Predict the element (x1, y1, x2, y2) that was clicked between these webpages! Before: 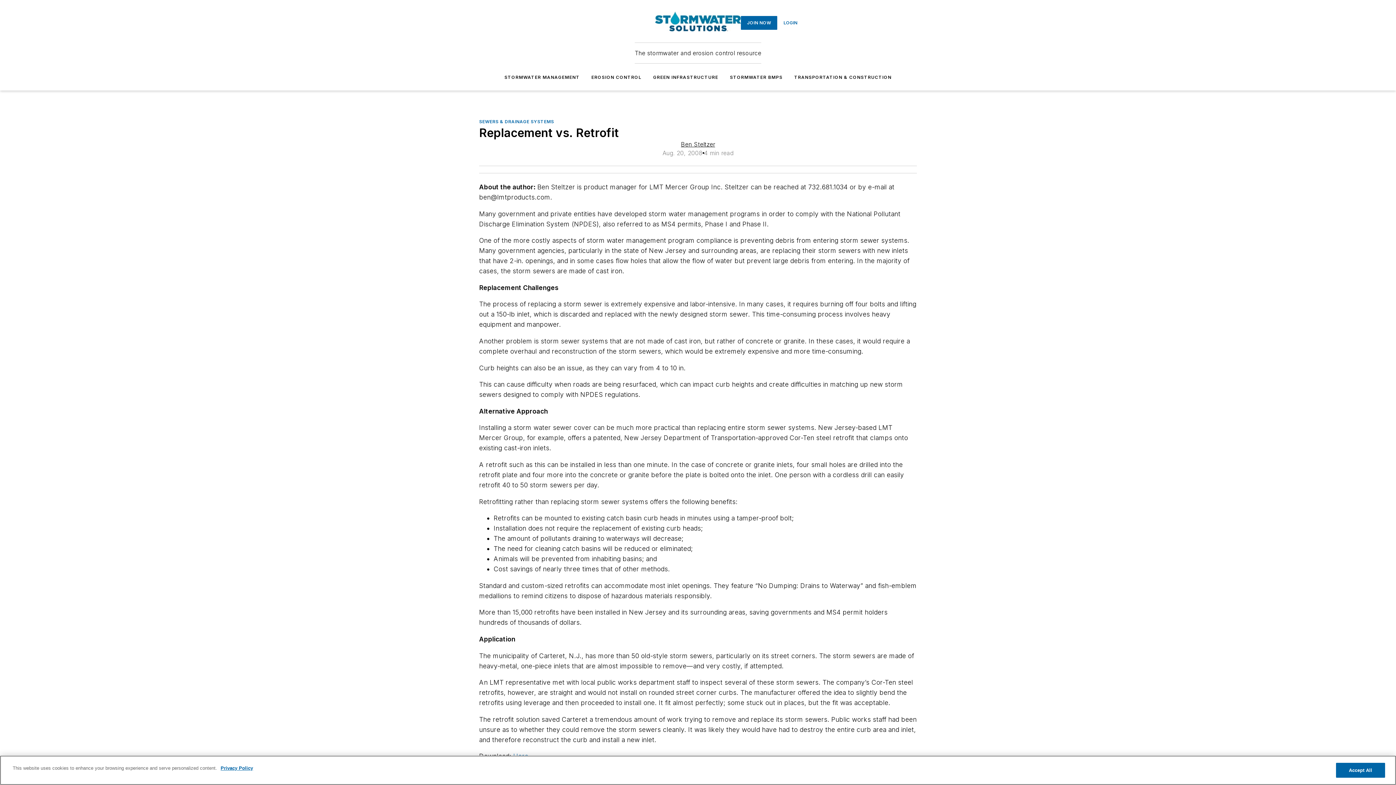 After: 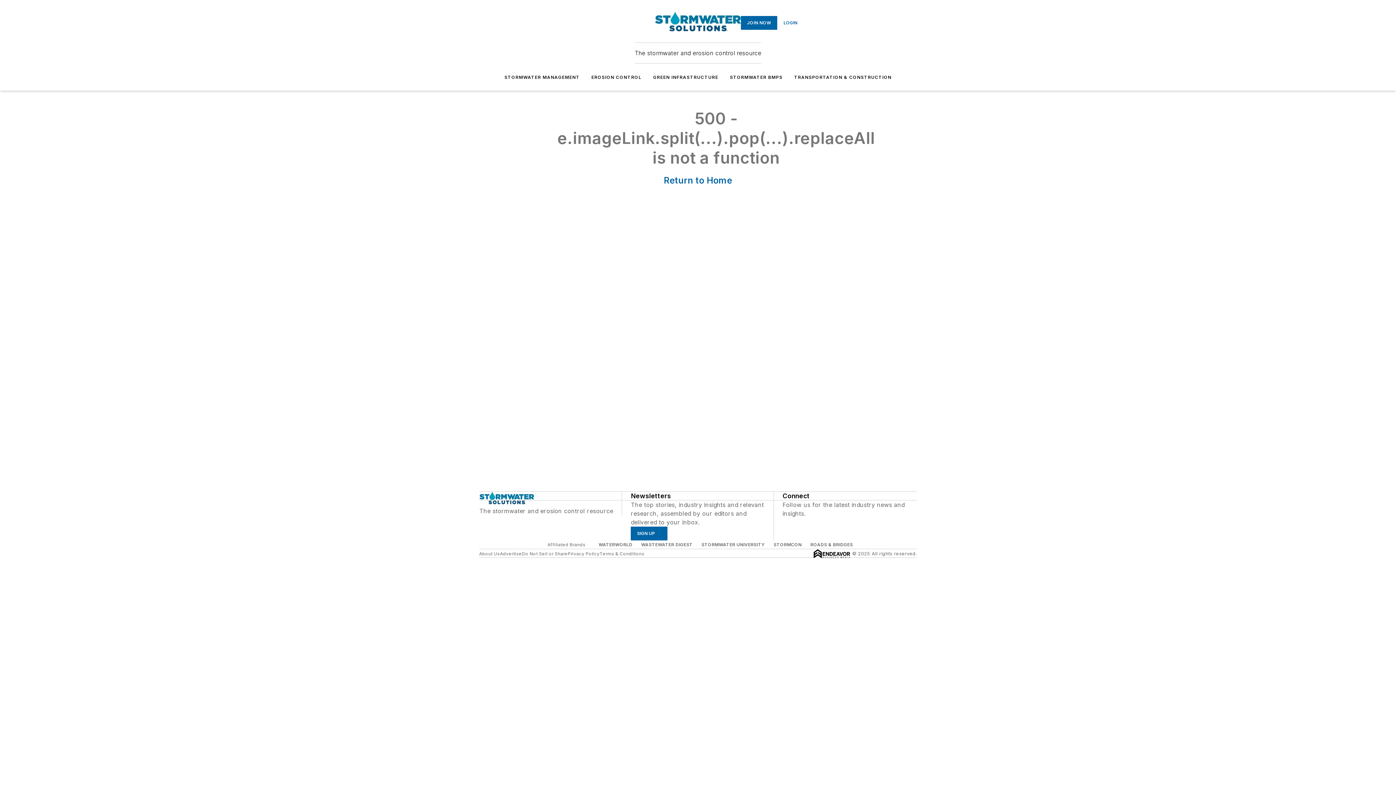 Action: bbox: (591, 74, 641, 80) label: EROSION CONTROL